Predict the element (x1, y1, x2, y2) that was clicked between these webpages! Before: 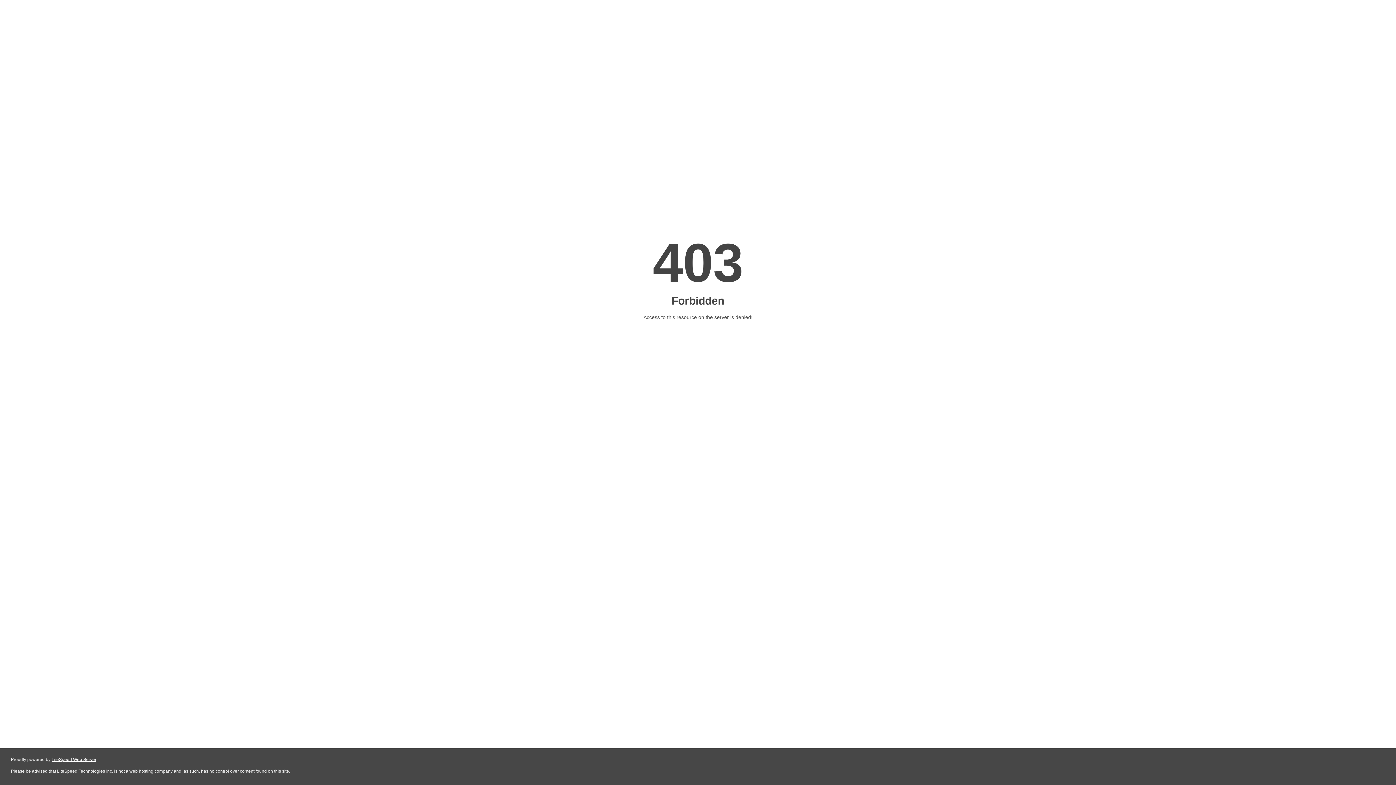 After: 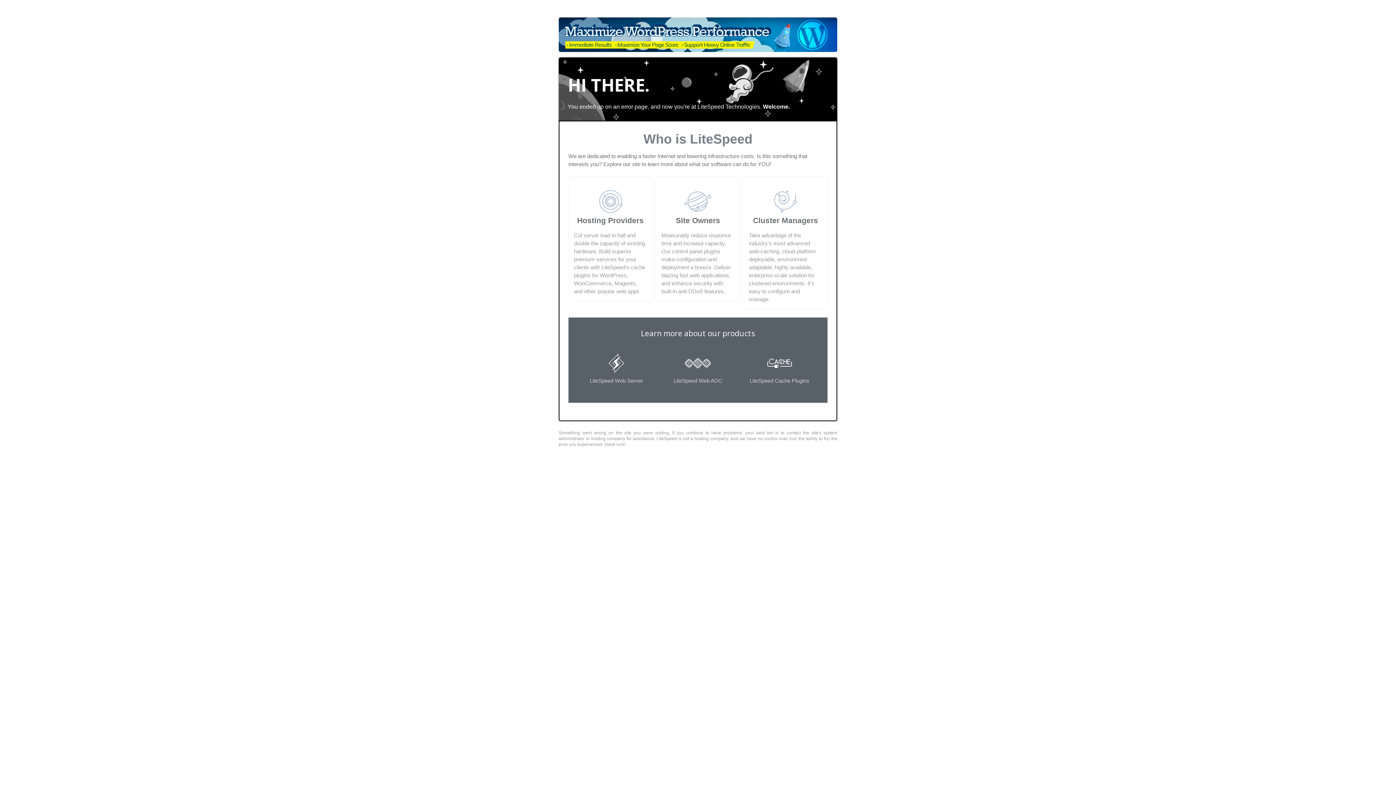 Action: bbox: (51, 757, 96, 762) label: LiteSpeed Web Server